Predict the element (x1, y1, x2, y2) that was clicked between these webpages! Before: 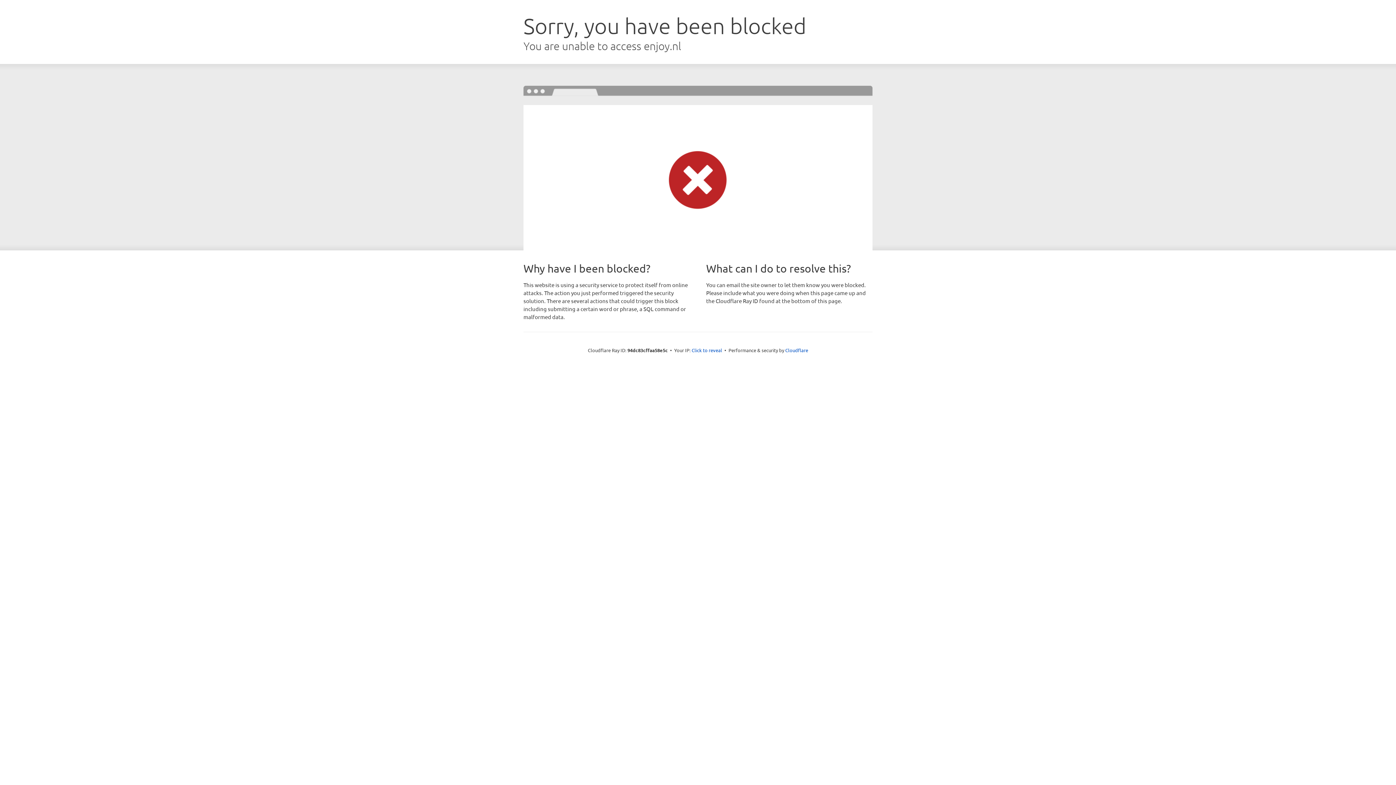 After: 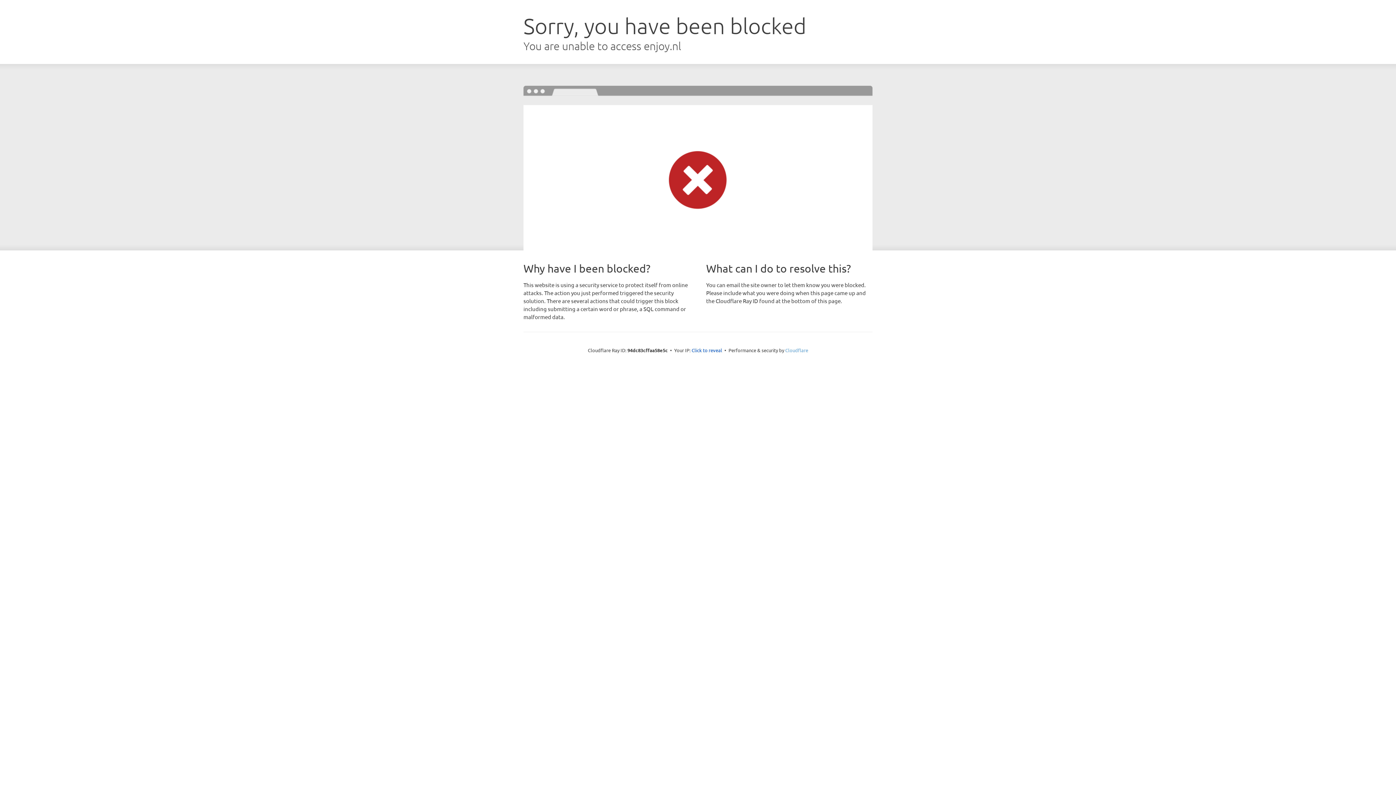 Action: bbox: (785, 347, 808, 353) label: Cloudflare